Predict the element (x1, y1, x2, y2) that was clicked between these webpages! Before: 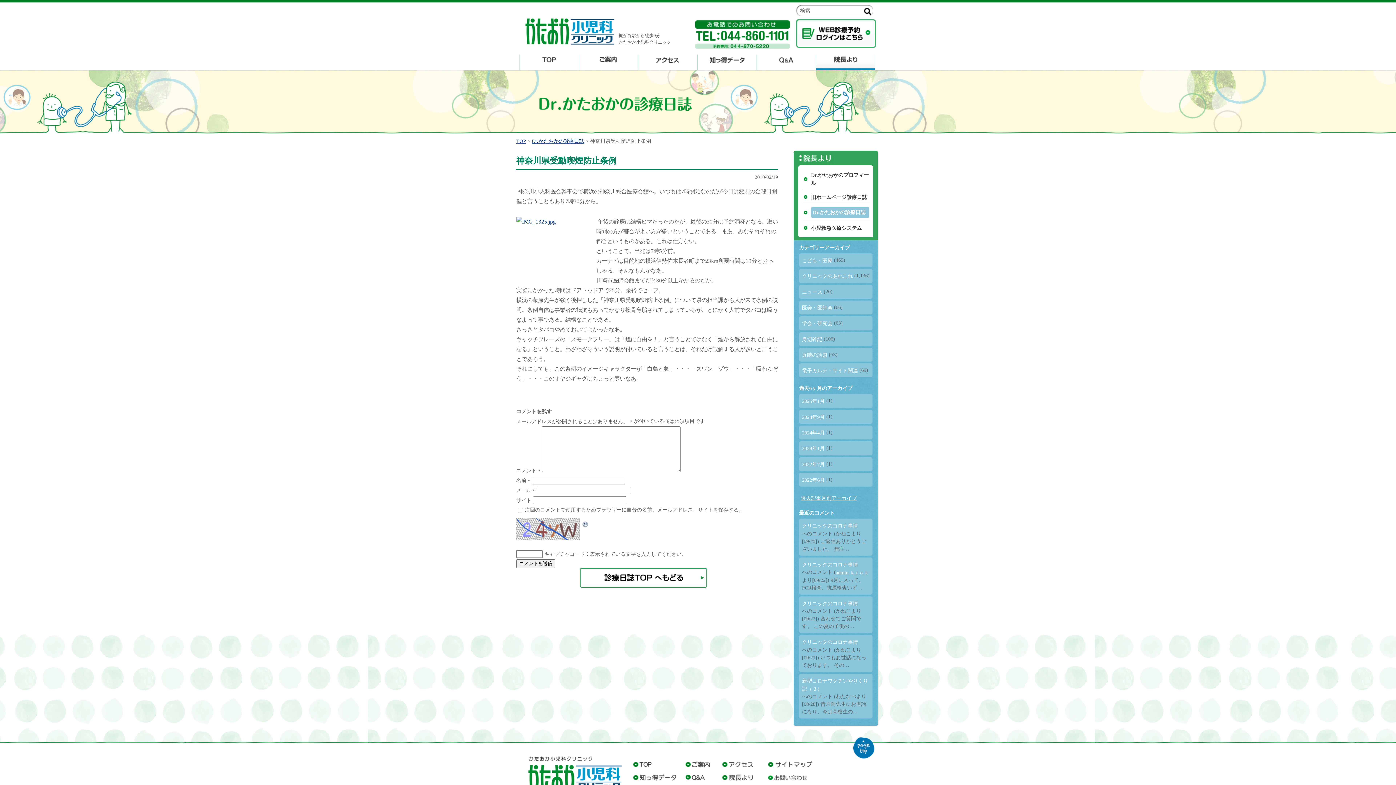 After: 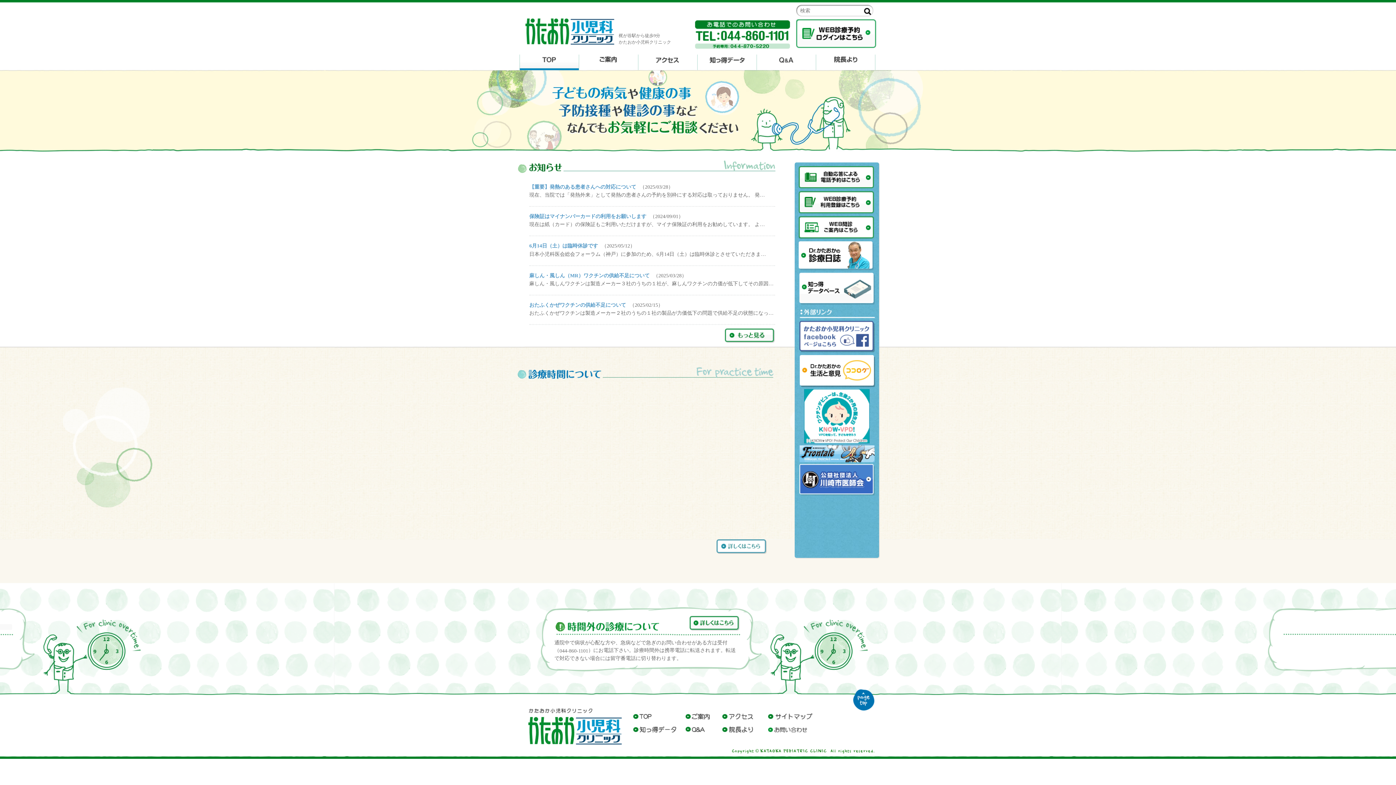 Action: bbox: (525, 771, 624, 777)